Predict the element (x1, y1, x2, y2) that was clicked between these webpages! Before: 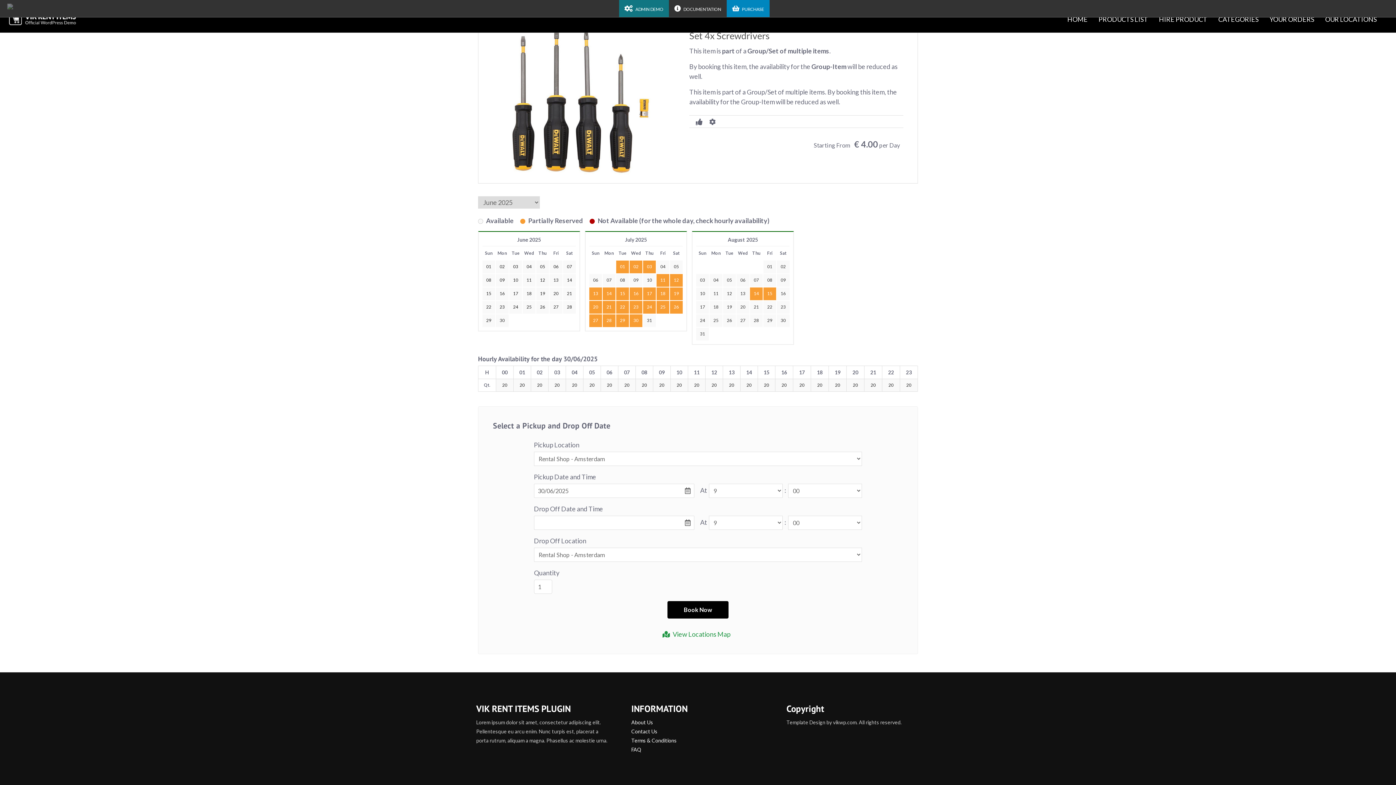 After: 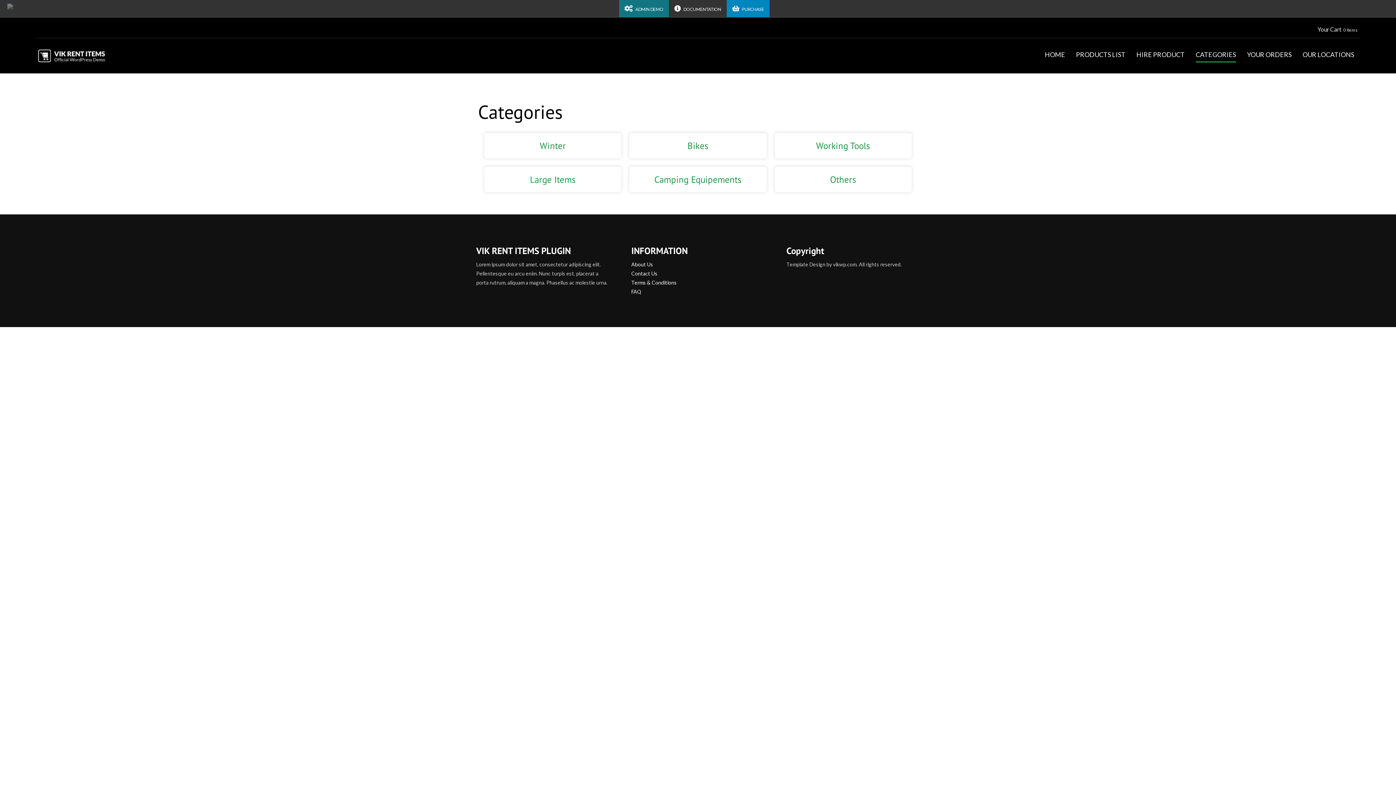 Action: bbox: (1218, 15, 1258, 23) label: CATEGORIES